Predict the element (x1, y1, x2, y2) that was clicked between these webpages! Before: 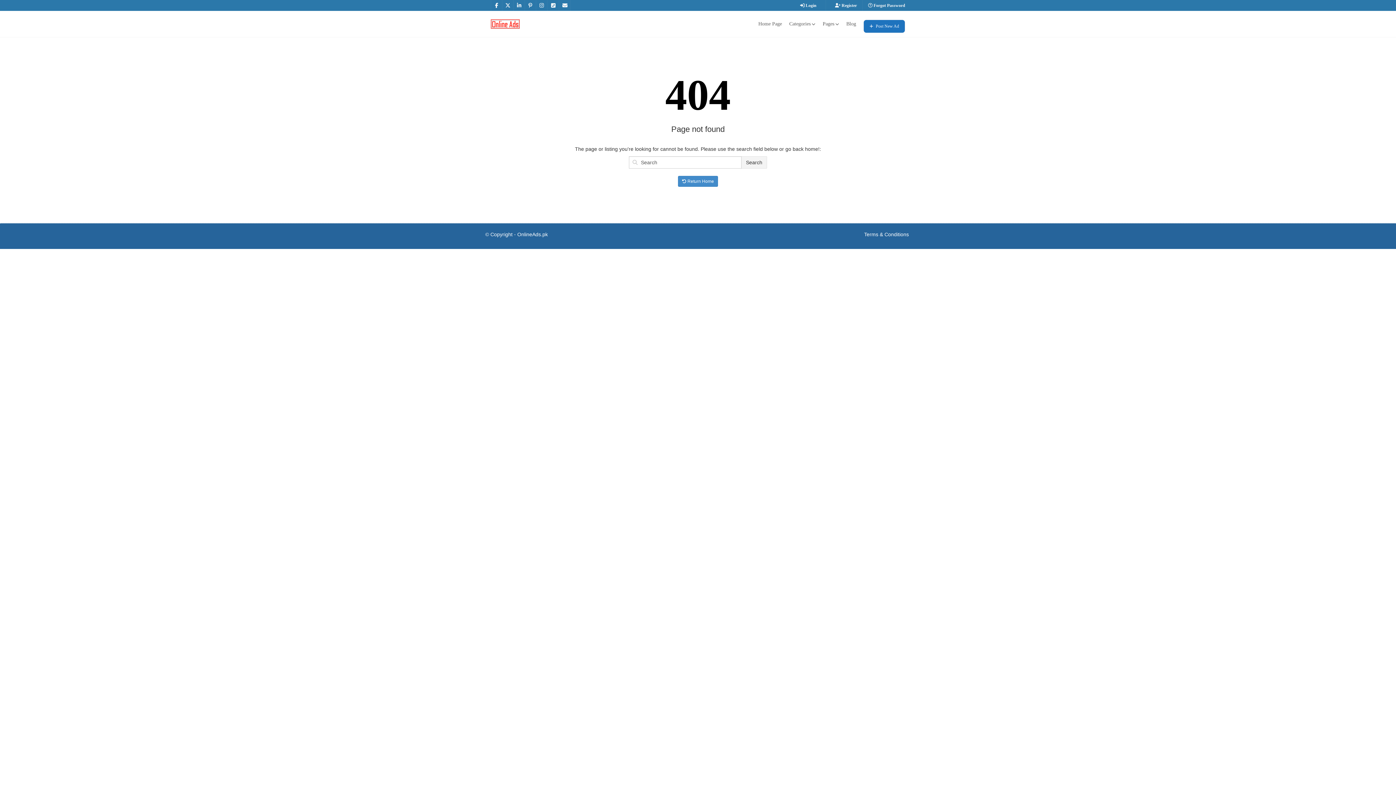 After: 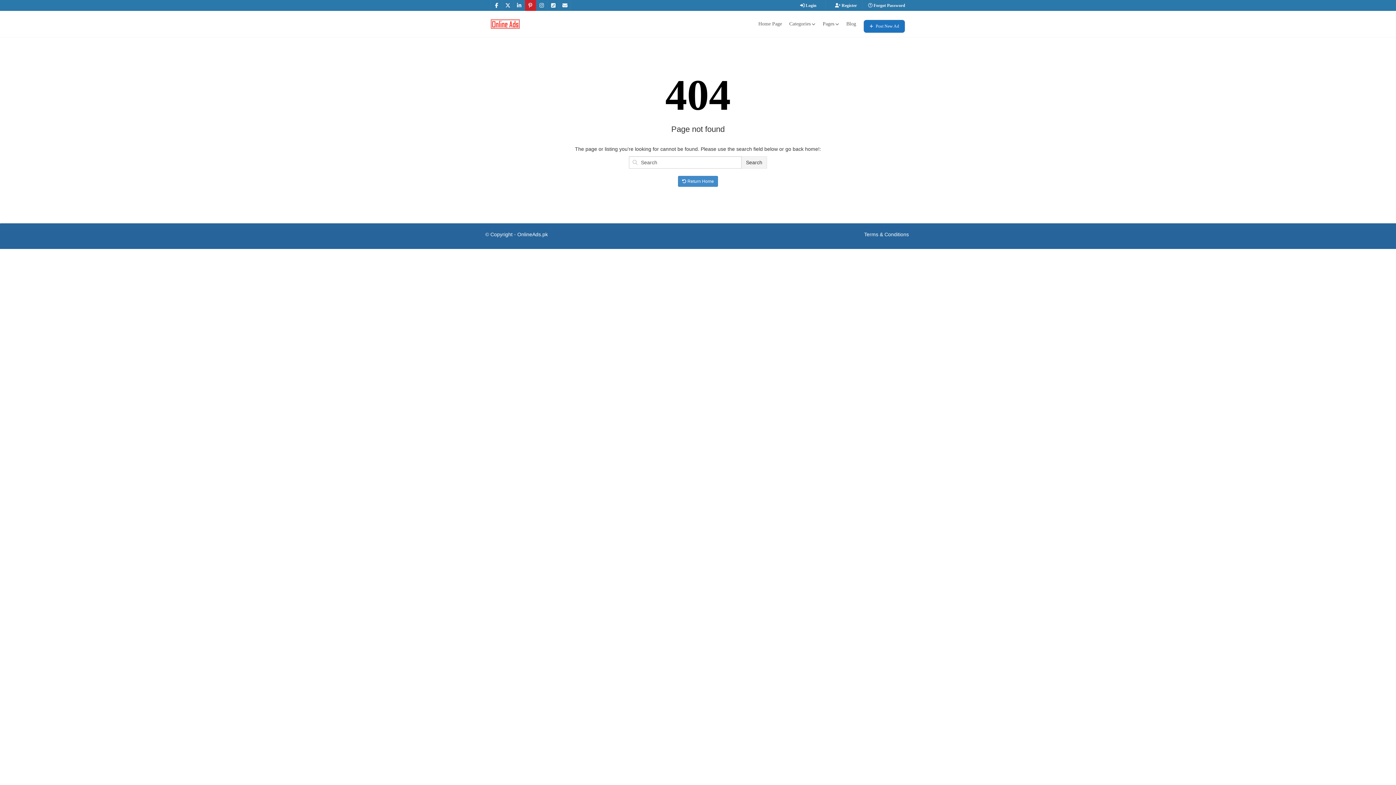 Action: bbox: (525, 0, 536, 10)